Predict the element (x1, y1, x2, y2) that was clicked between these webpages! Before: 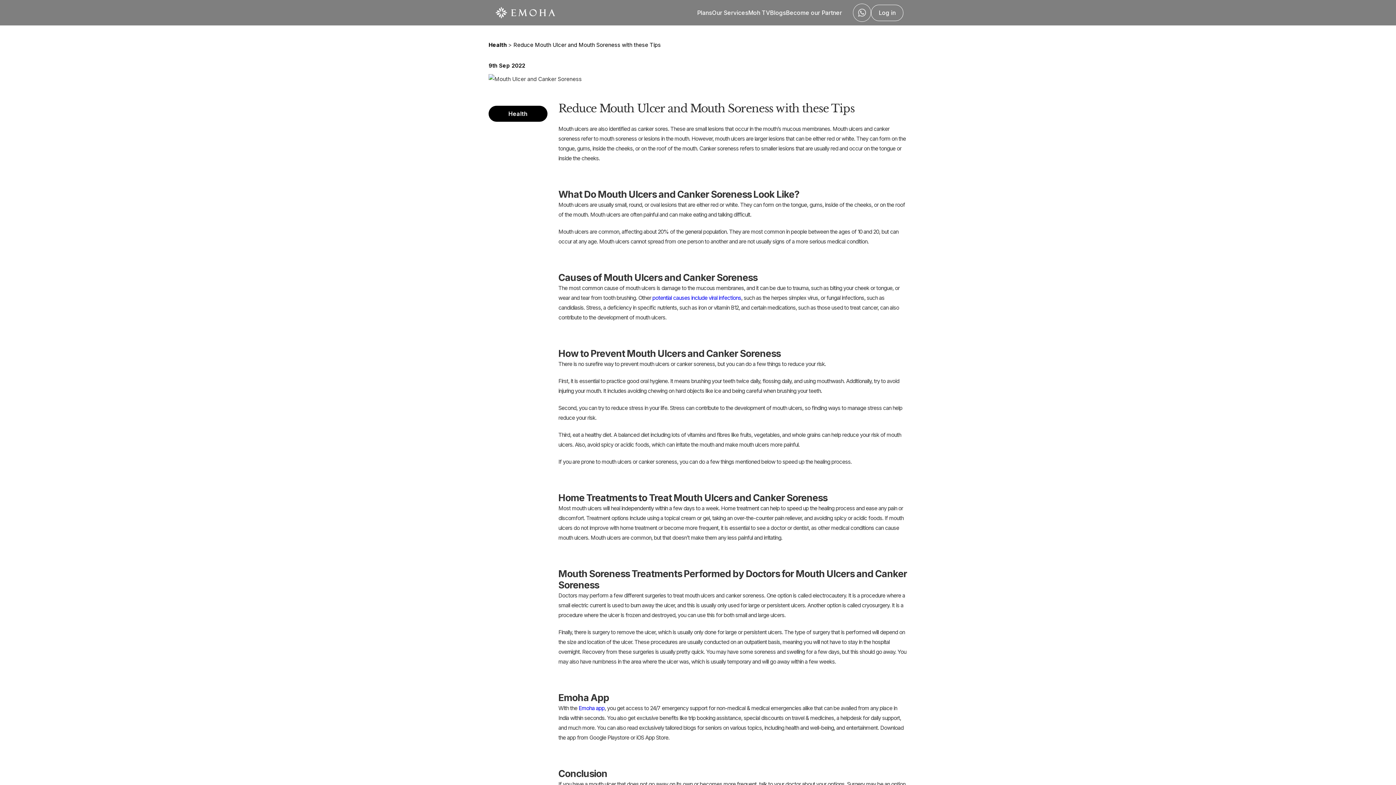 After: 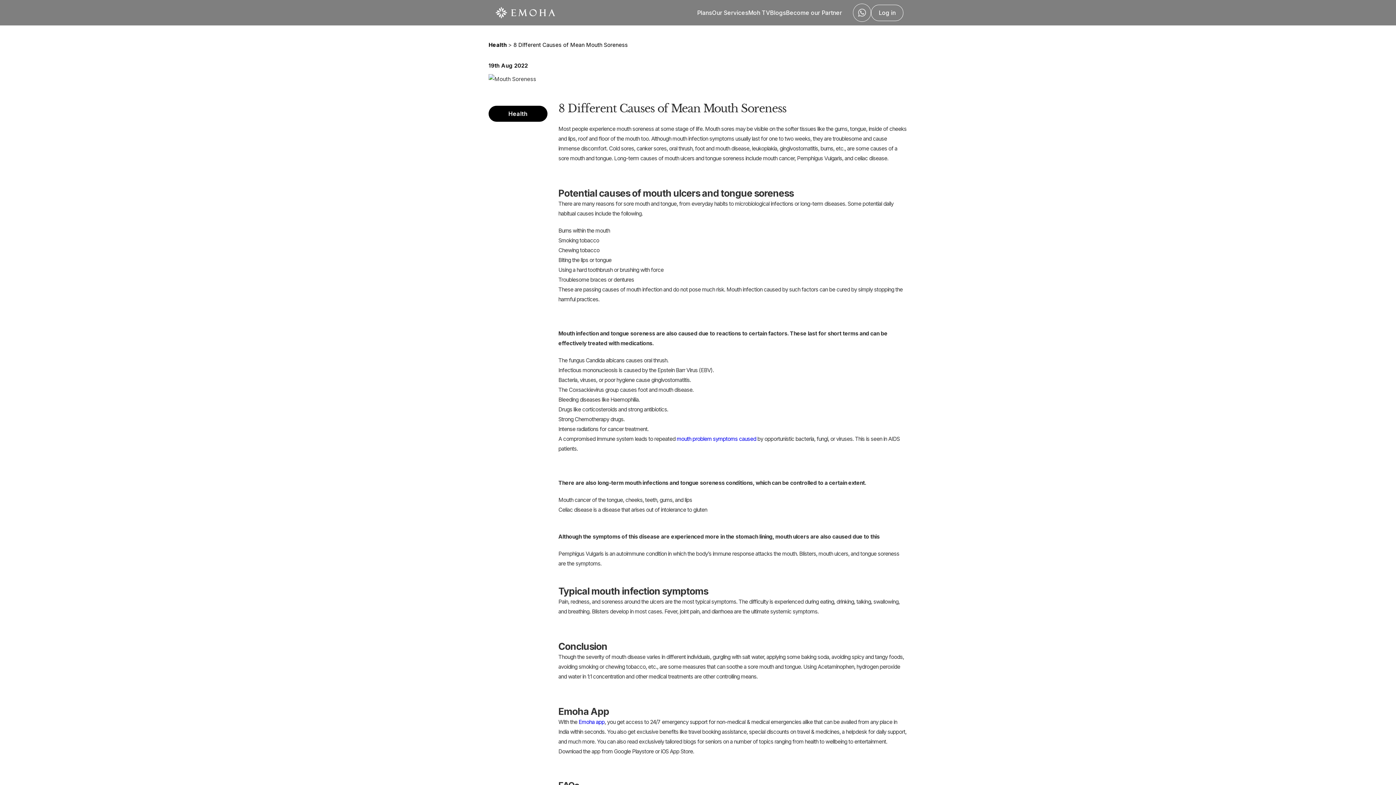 Action: label: potential causes include viral infections bbox: (652, 294, 741, 301)